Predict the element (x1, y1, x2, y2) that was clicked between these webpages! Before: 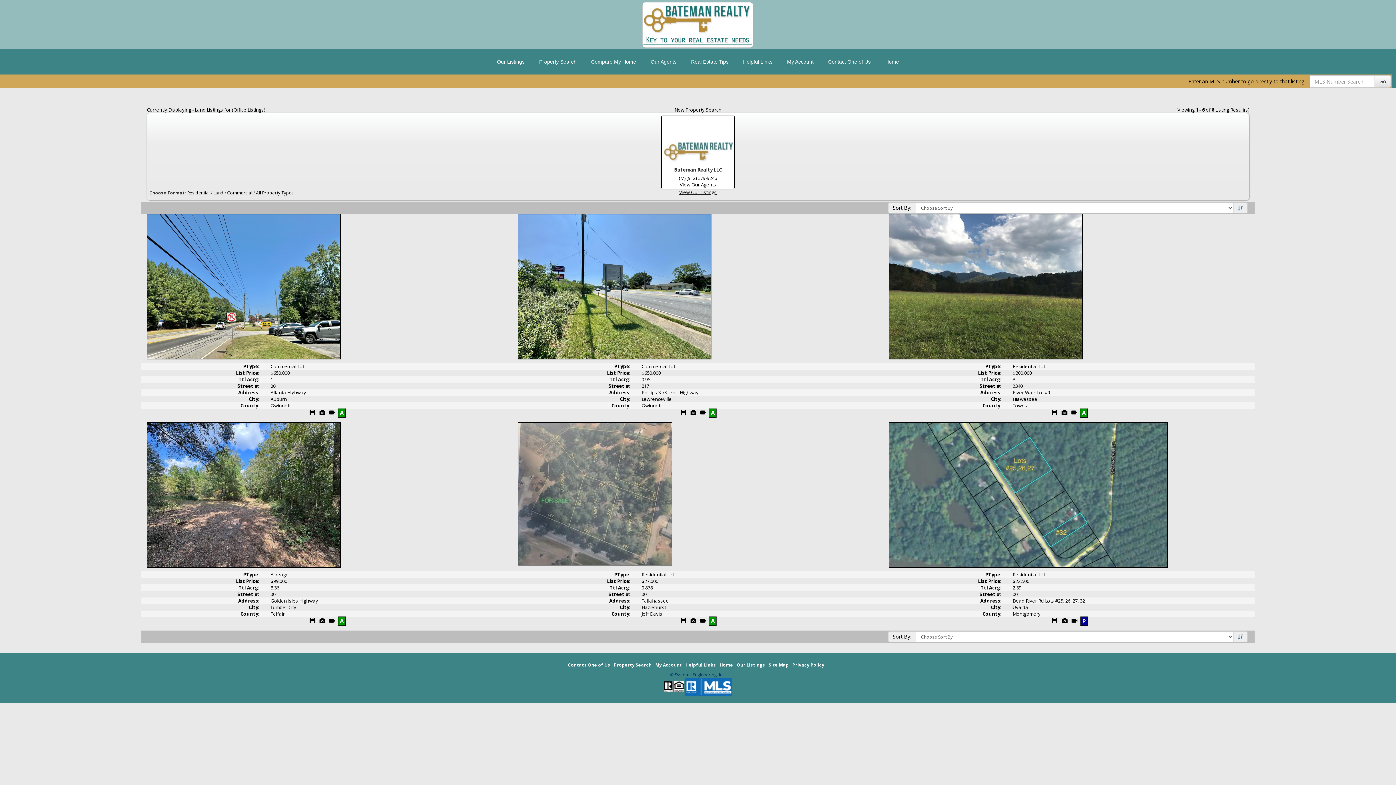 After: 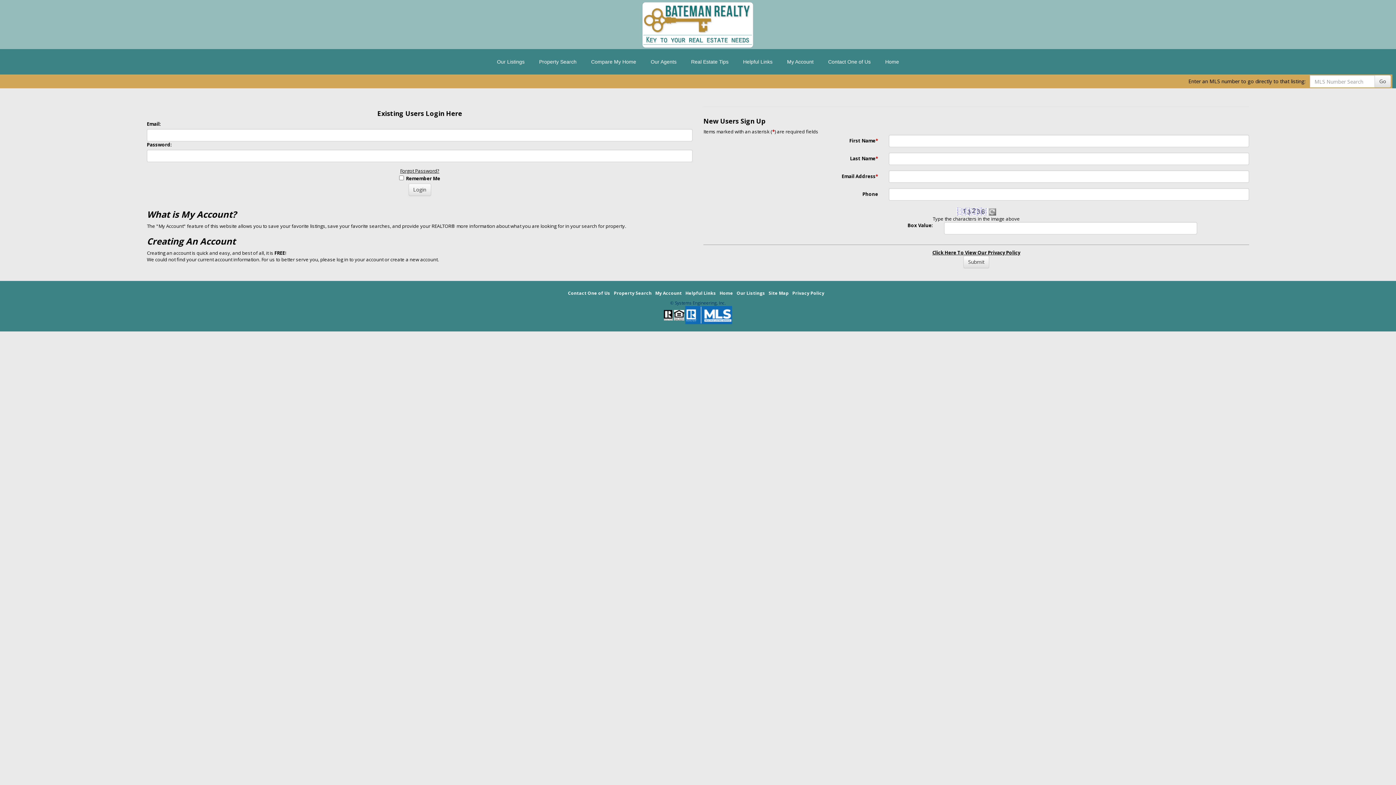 Action: bbox: (1050, 410, 1059, 416) label: Save This Listing